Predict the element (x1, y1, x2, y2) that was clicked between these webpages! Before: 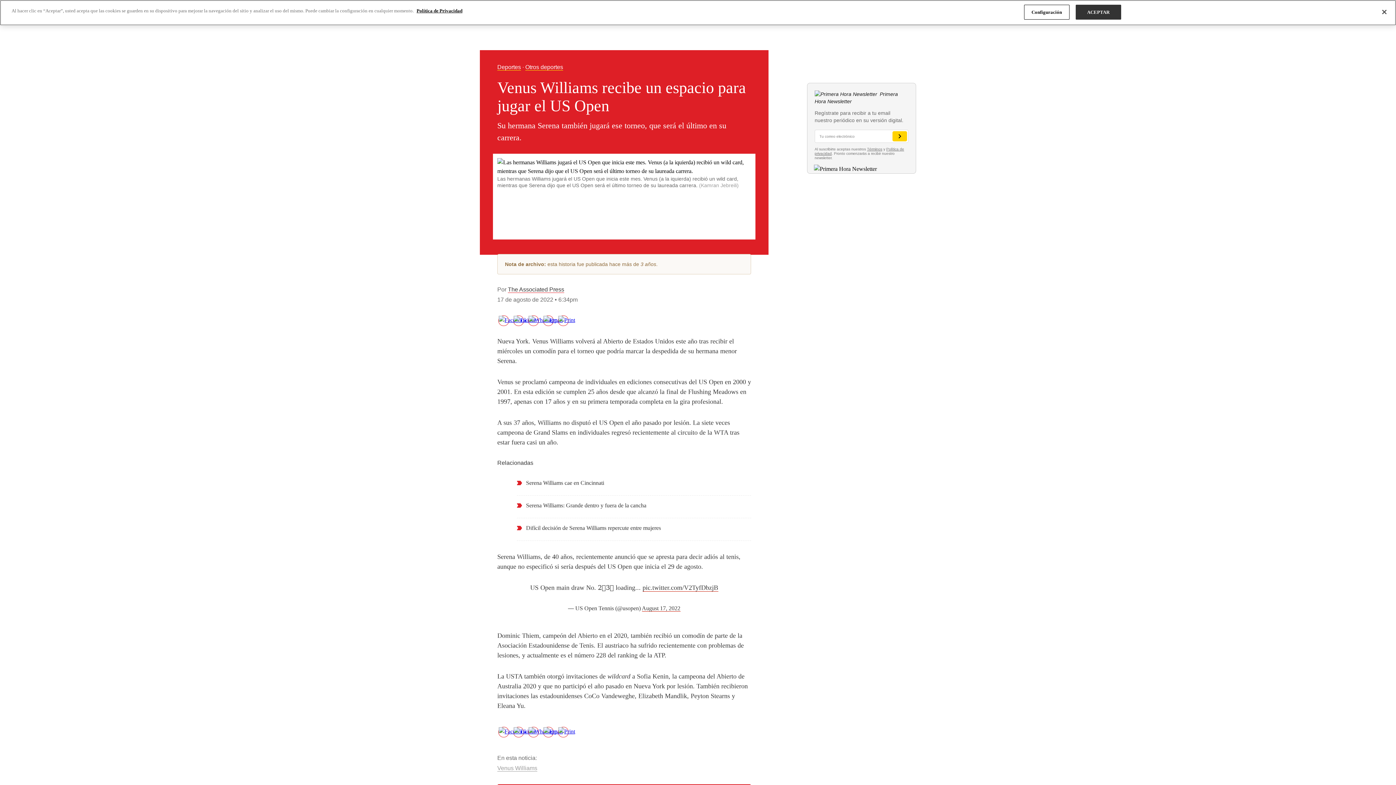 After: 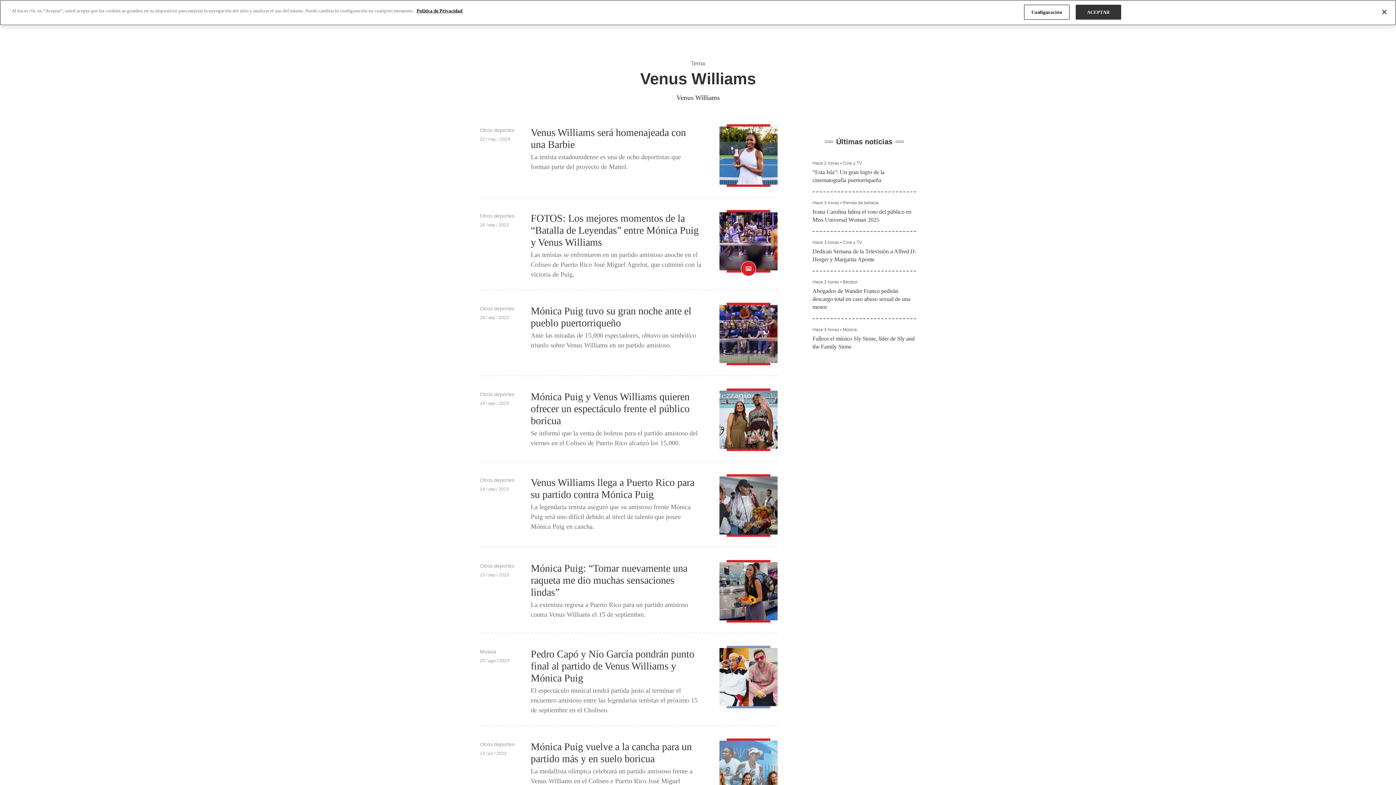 Action: bbox: (497, 765, 537, 772) label: Venus Williams